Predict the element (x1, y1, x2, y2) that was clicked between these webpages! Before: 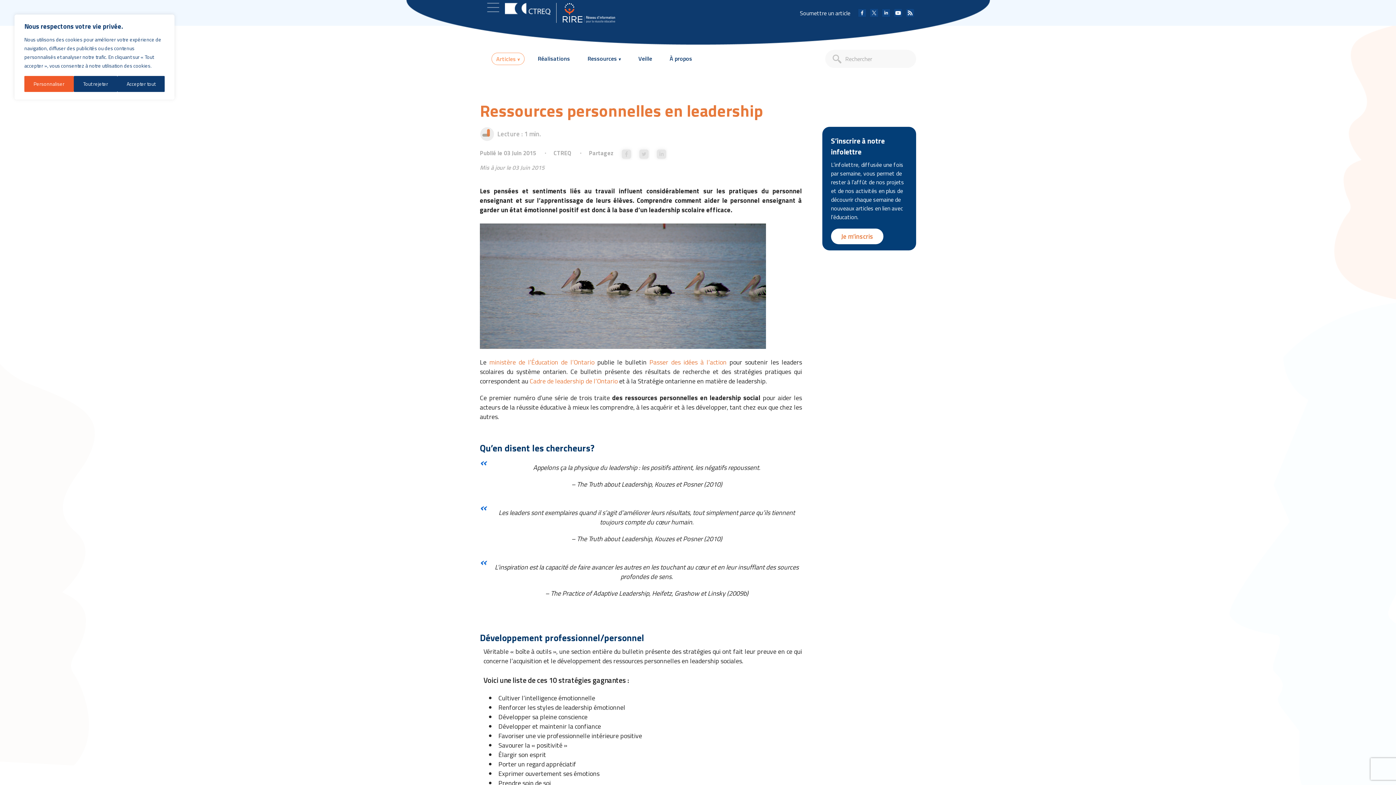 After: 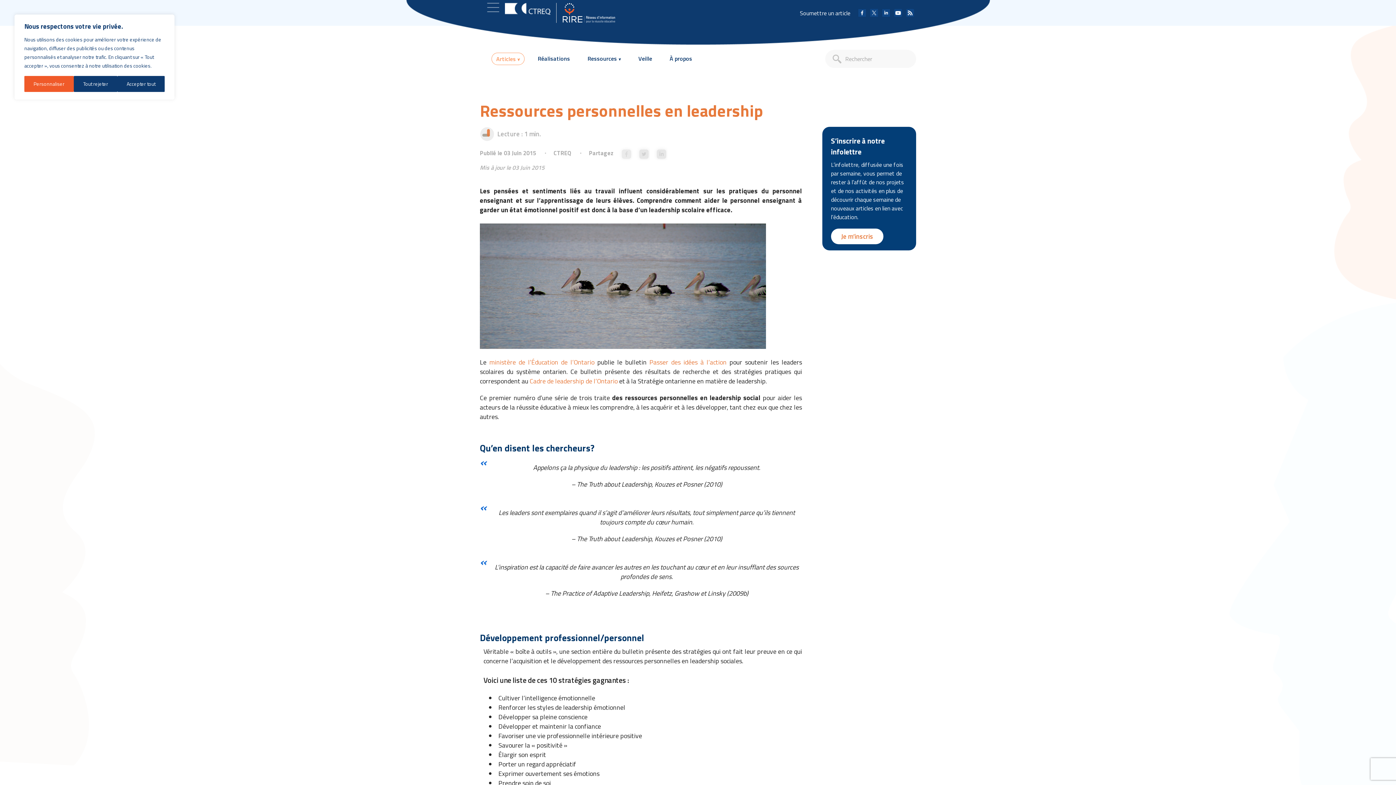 Action: bbox: (618, 145, 632, 160)